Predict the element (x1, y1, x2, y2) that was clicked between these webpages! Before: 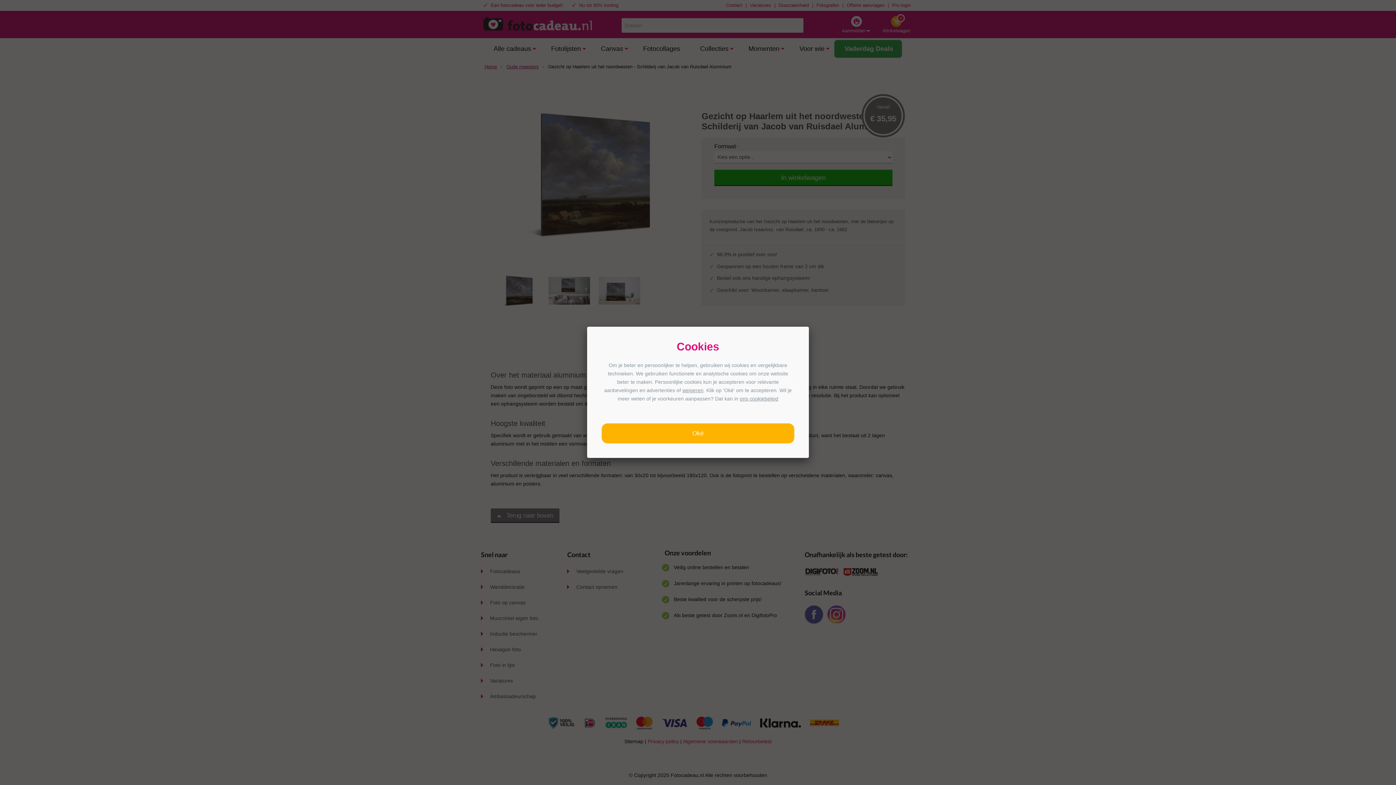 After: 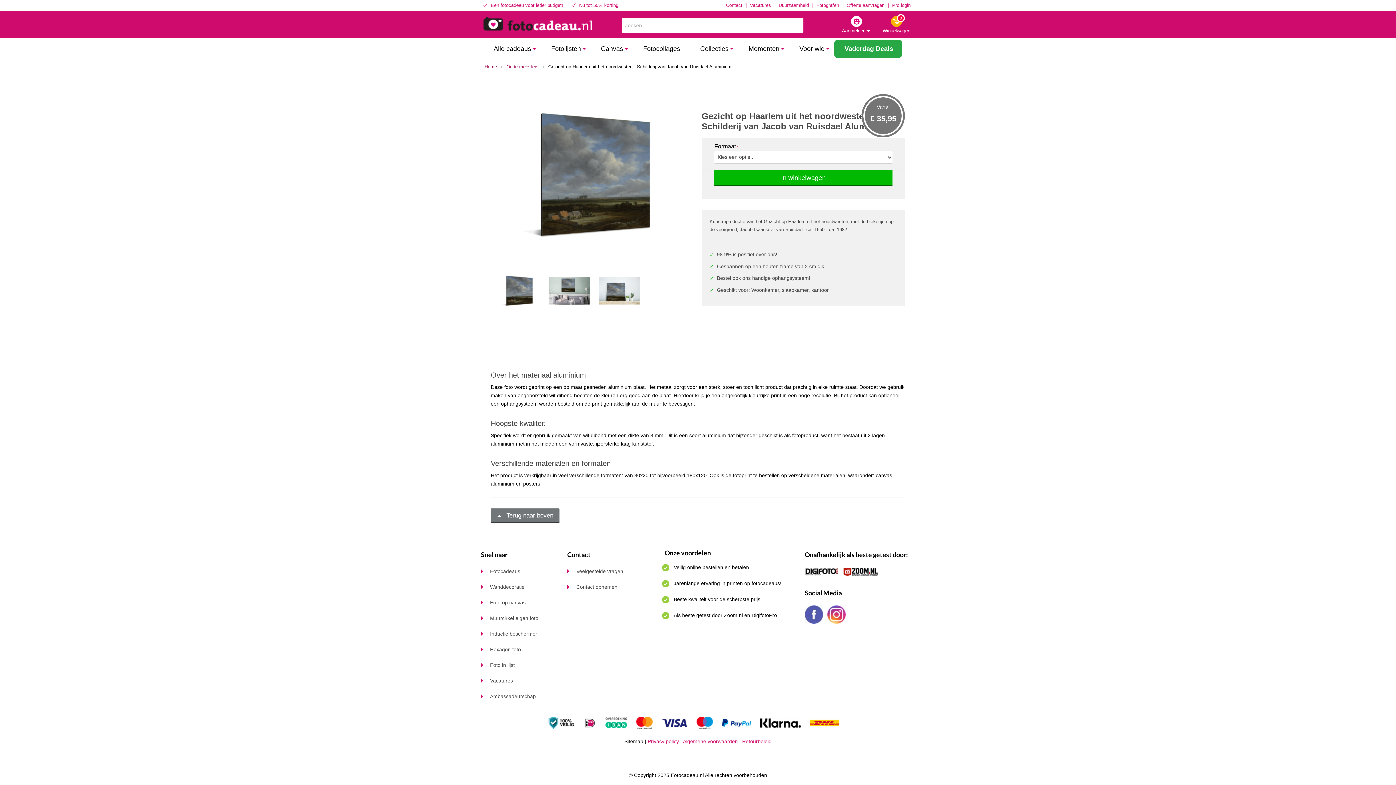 Action: label: weigeren bbox: (682, 387, 703, 393)